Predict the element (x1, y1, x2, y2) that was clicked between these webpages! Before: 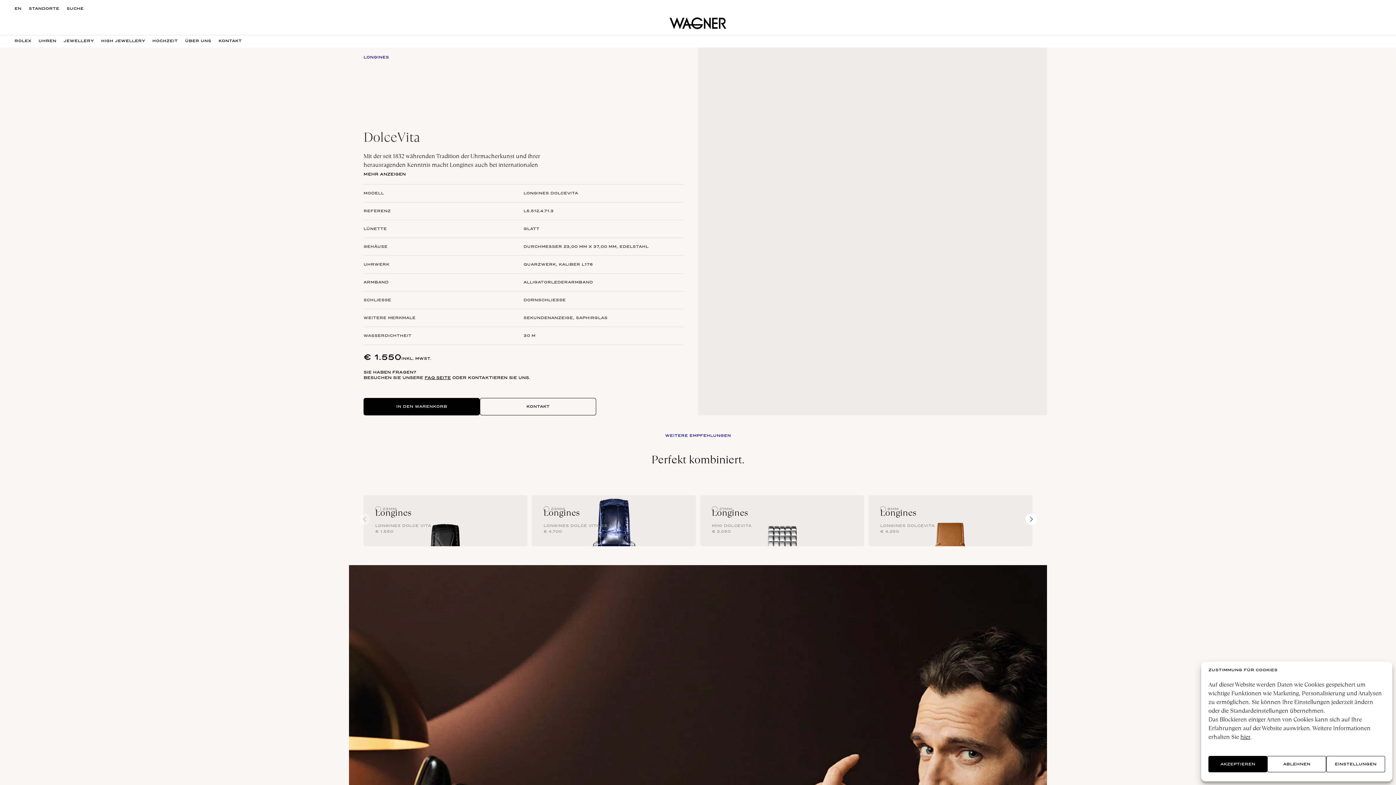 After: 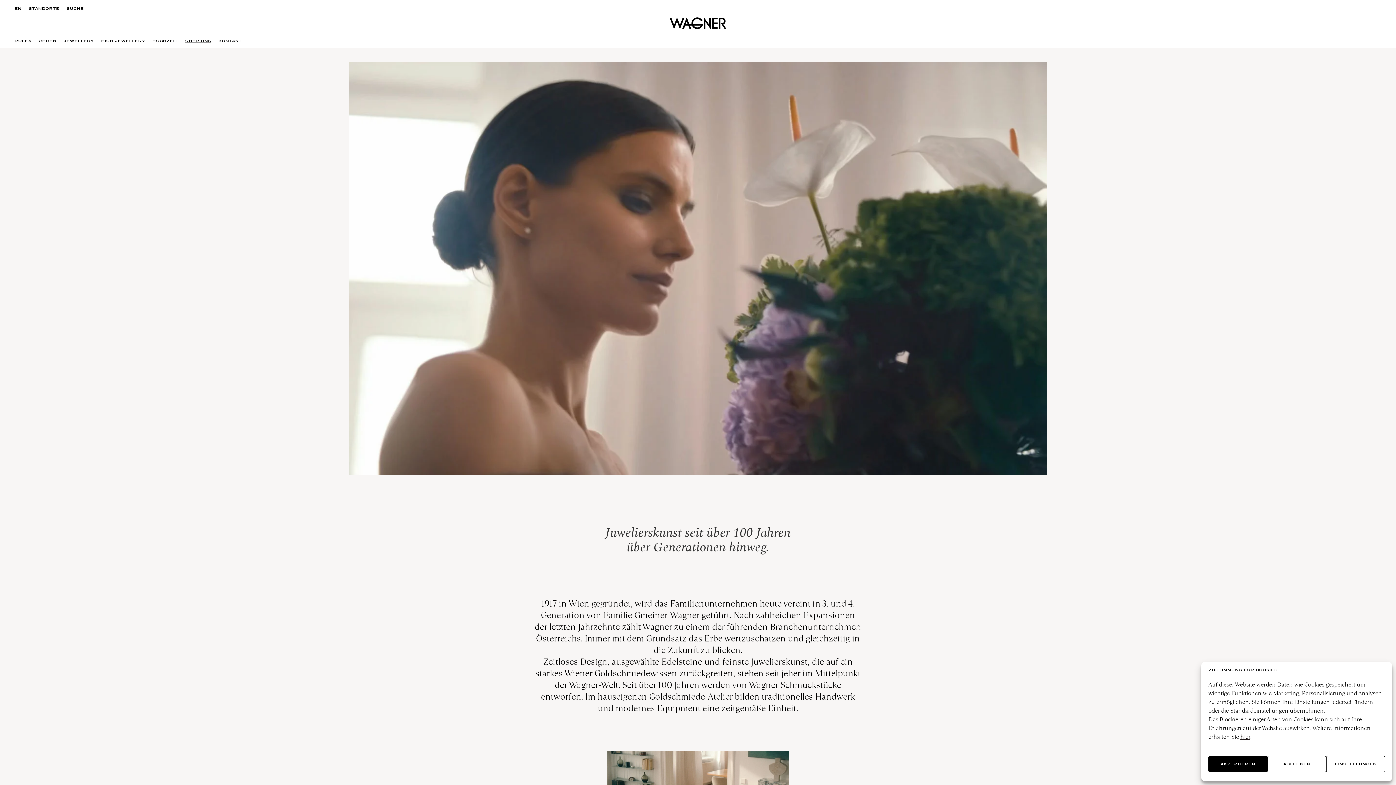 Action: label: ÜBER UNS bbox: (185, 35, 211, 47)